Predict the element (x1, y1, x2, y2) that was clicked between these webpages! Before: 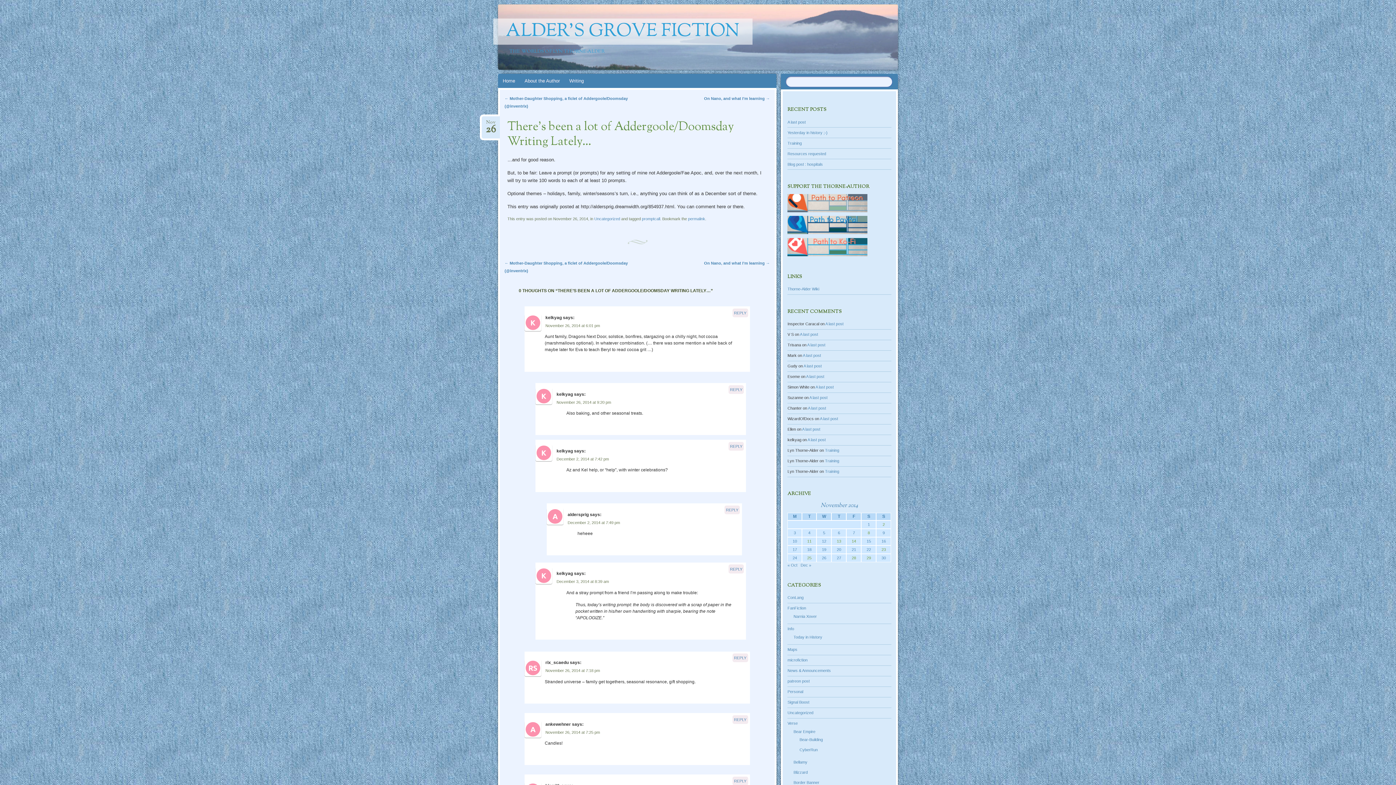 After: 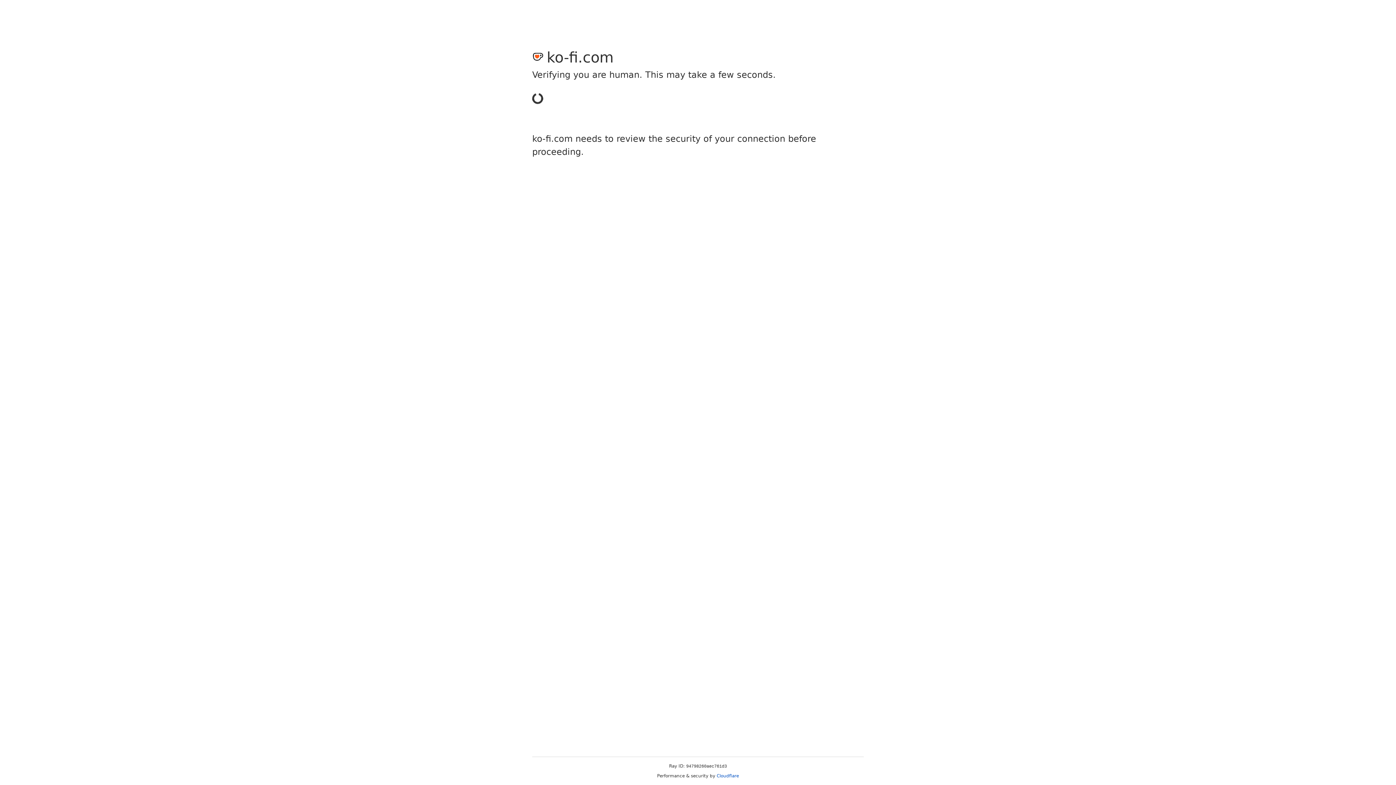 Action: bbox: (787, 254, 867, 258)